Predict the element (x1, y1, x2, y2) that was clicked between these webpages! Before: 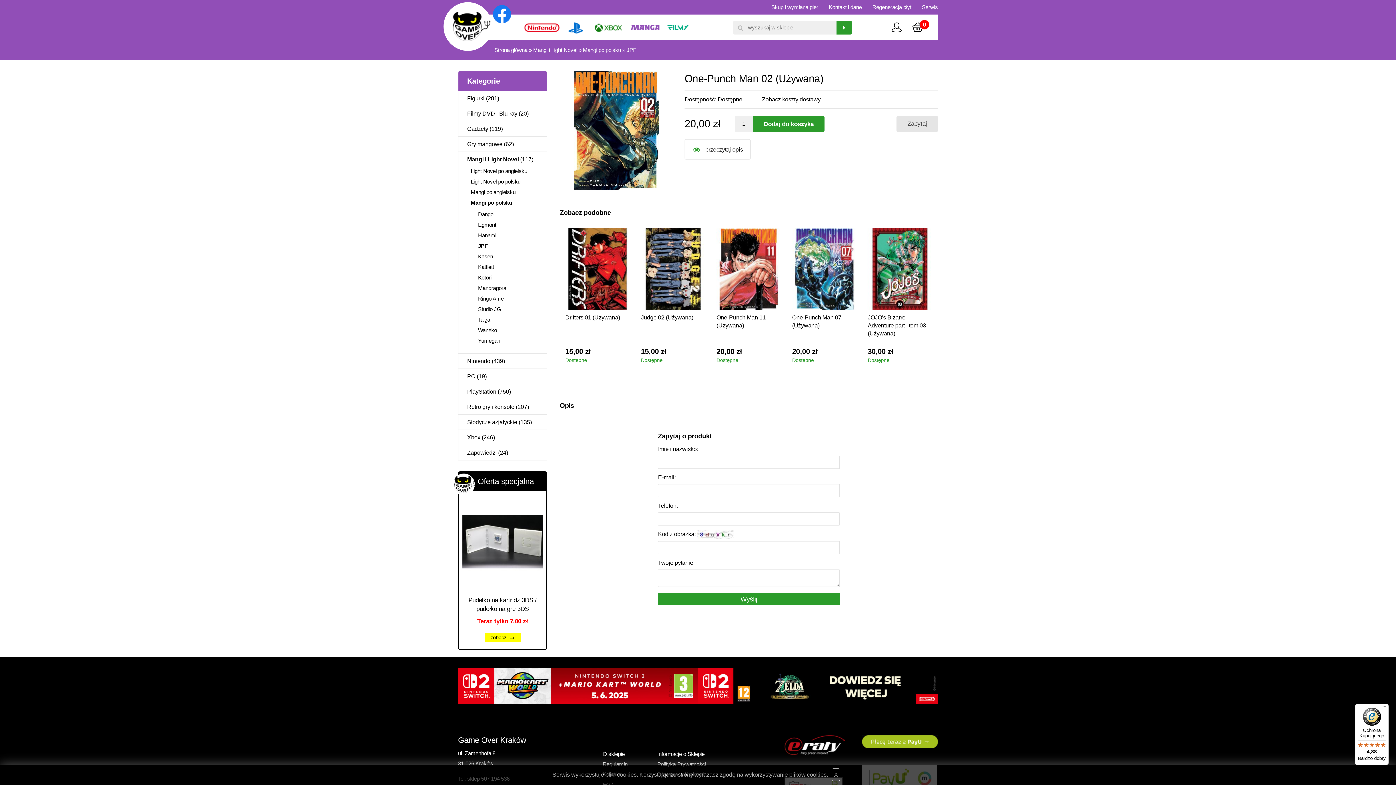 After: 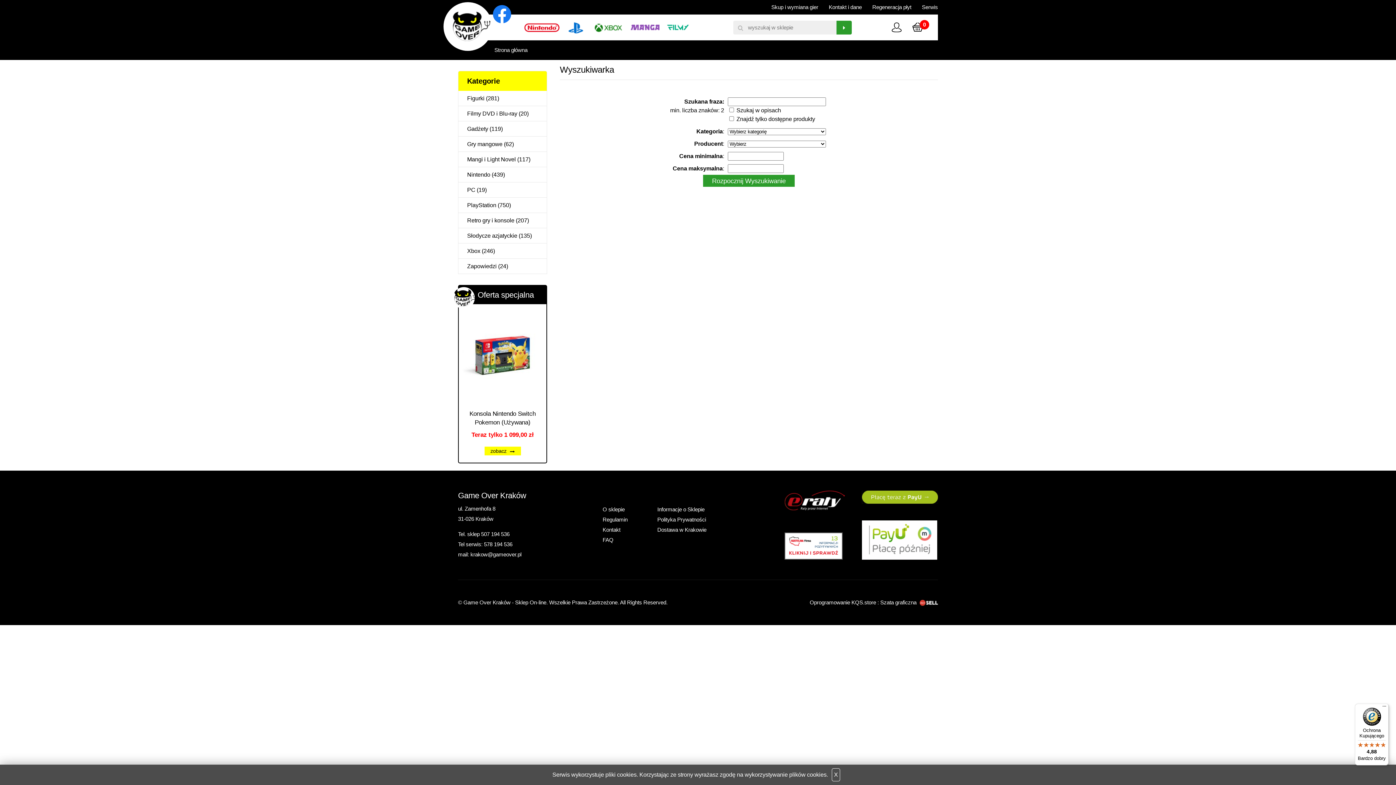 Action: bbox: (836, 20, 851, 34)